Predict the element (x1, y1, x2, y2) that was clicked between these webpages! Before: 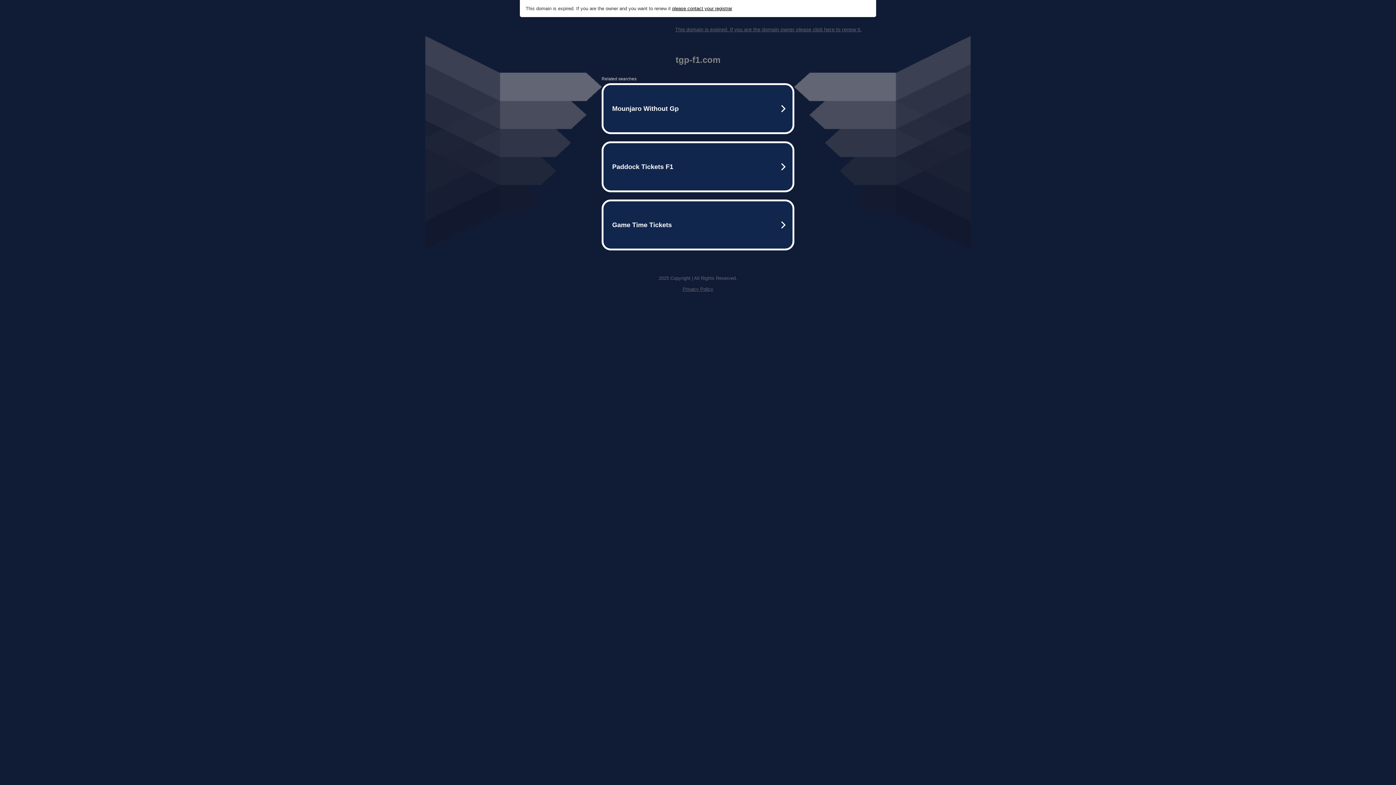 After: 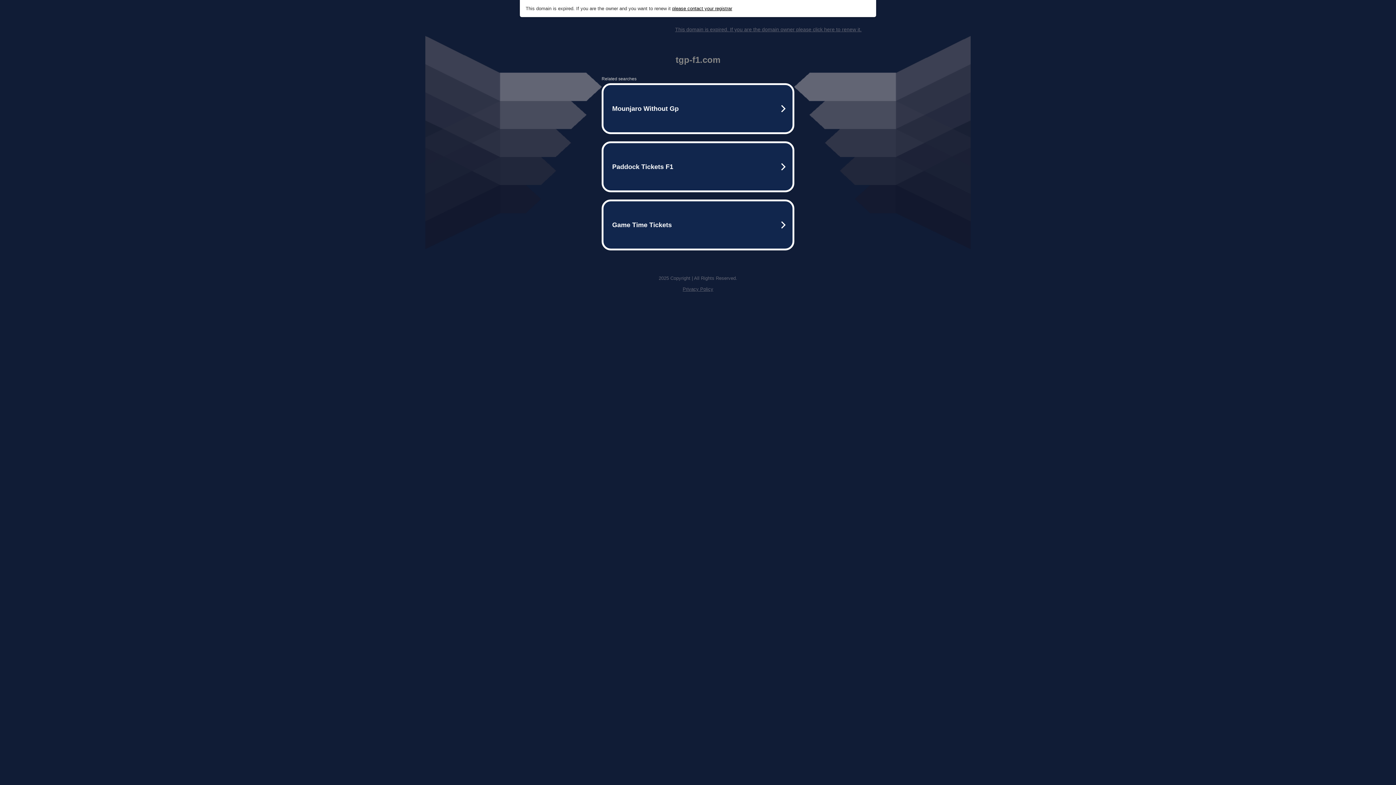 Action: label: This domain is expired. If you are the domain owner please click here to renew it. bbox: (675, 26, 861, 32)